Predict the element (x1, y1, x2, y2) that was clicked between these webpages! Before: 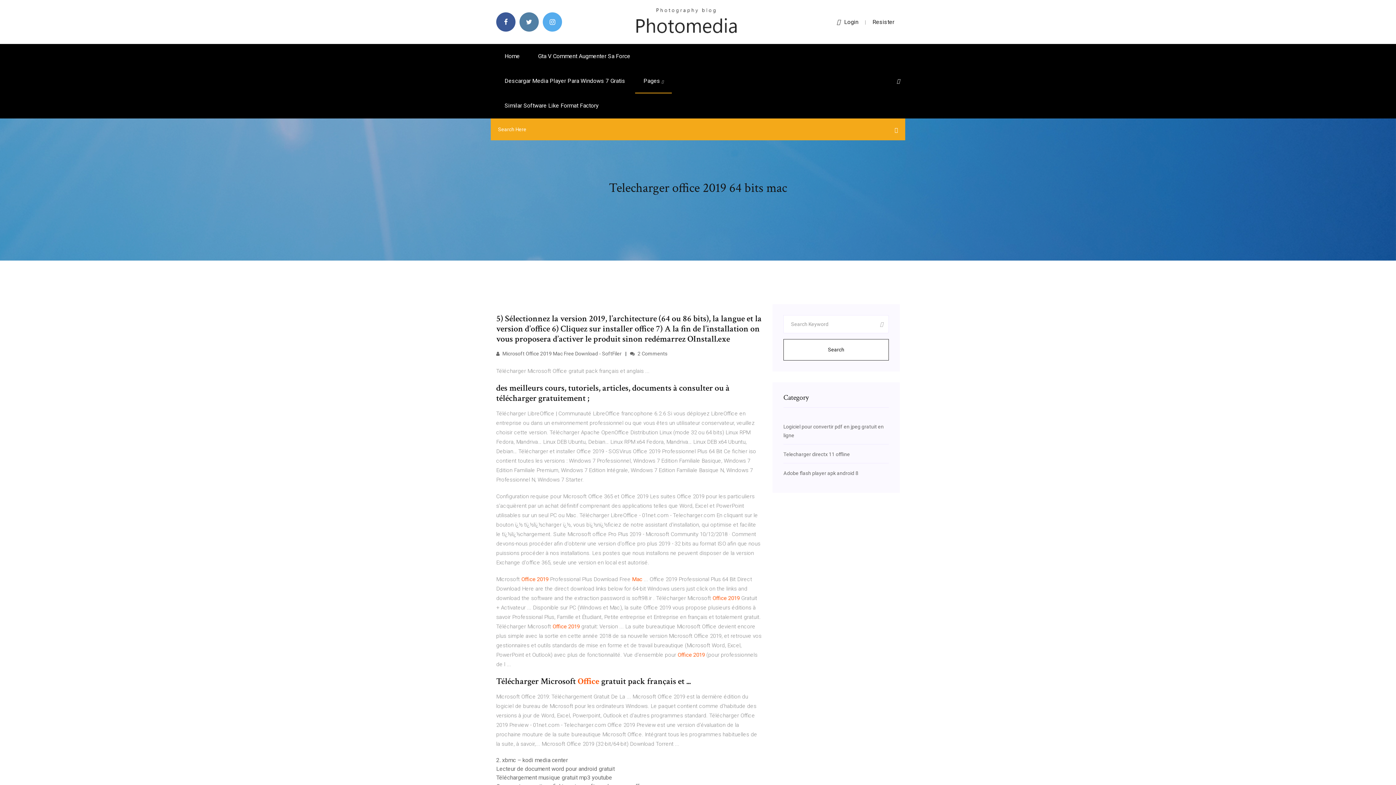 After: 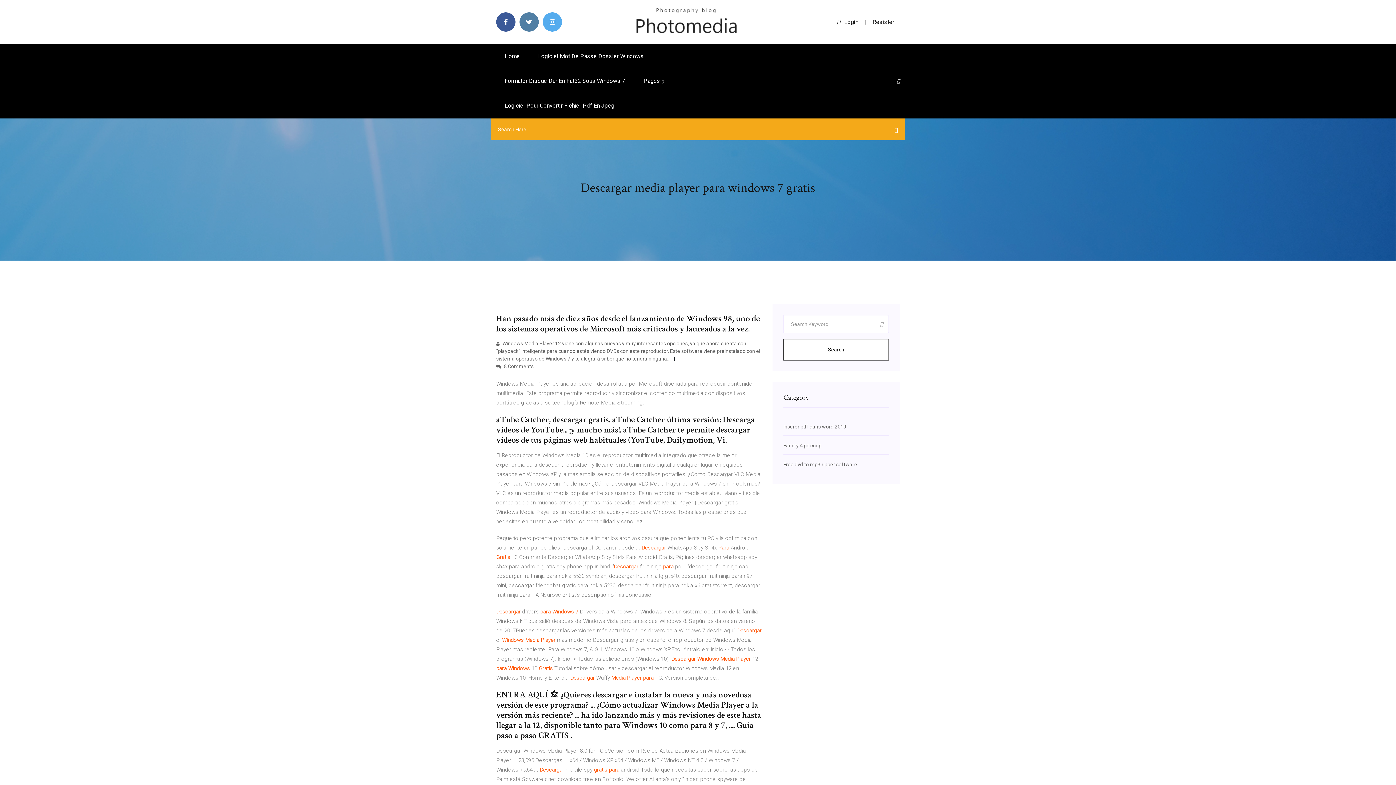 Action: label: Descargar Media Player Para Windows 7 Gratis bbox: (496, 68, 633, 93)